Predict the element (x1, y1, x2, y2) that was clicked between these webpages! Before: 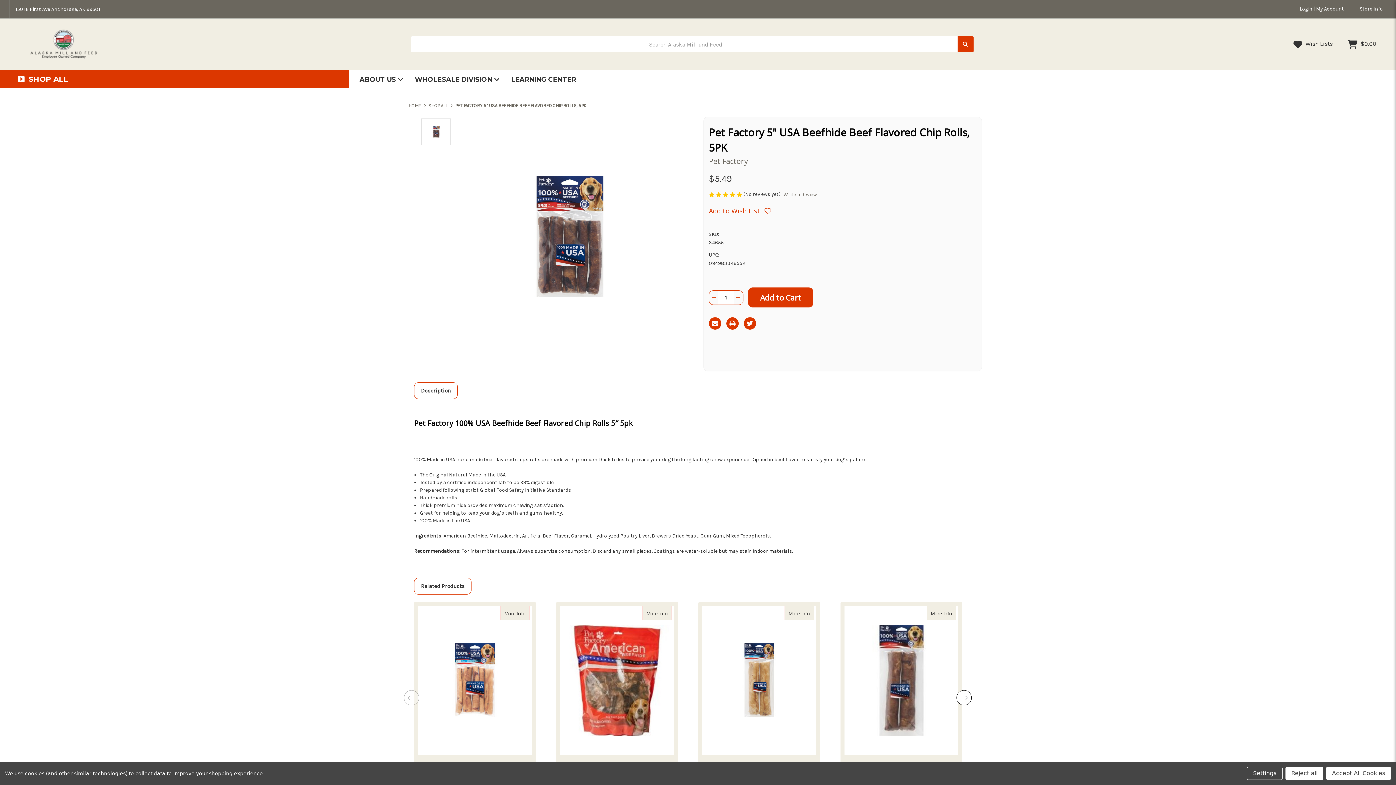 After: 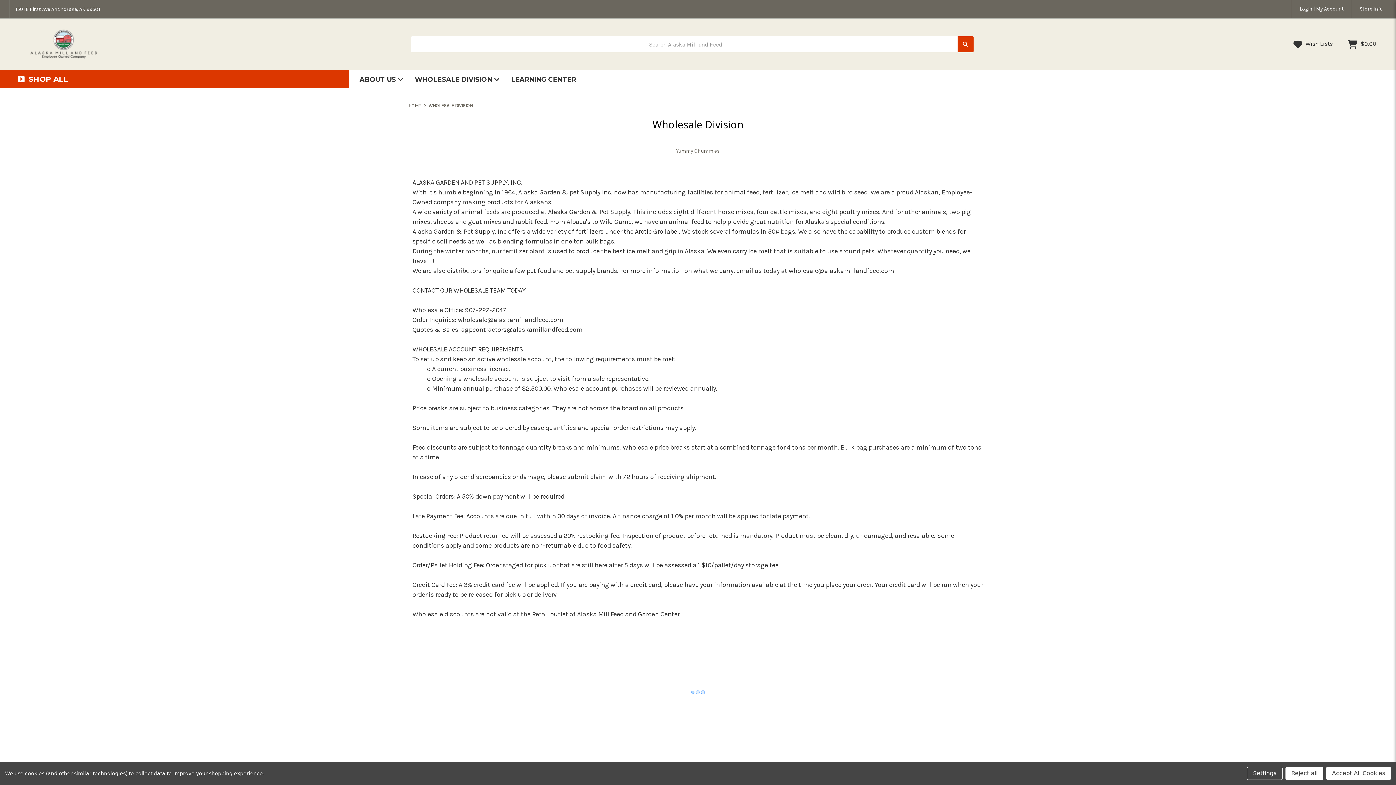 Action: label: WHOLESALE DIVISION  bbox: (414, 70, 500, 89)